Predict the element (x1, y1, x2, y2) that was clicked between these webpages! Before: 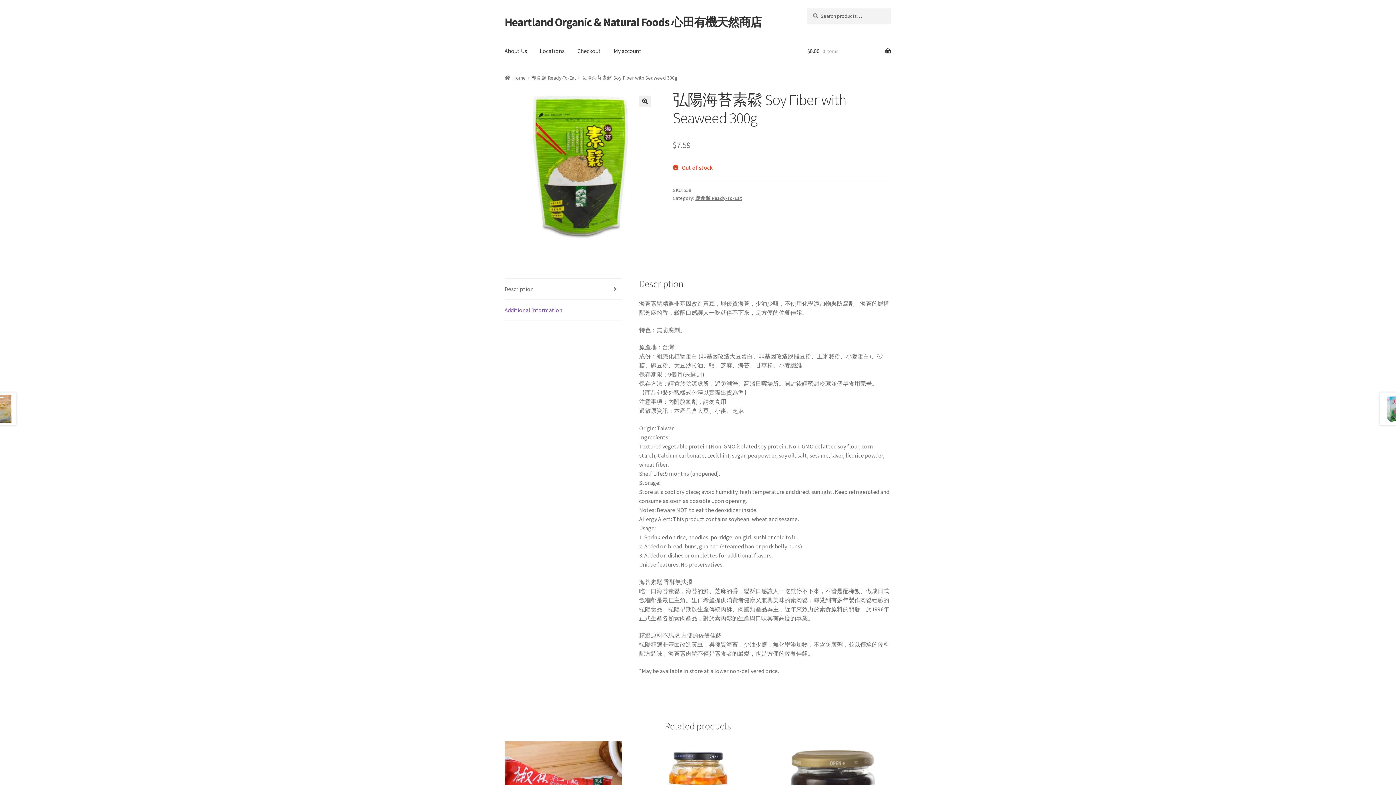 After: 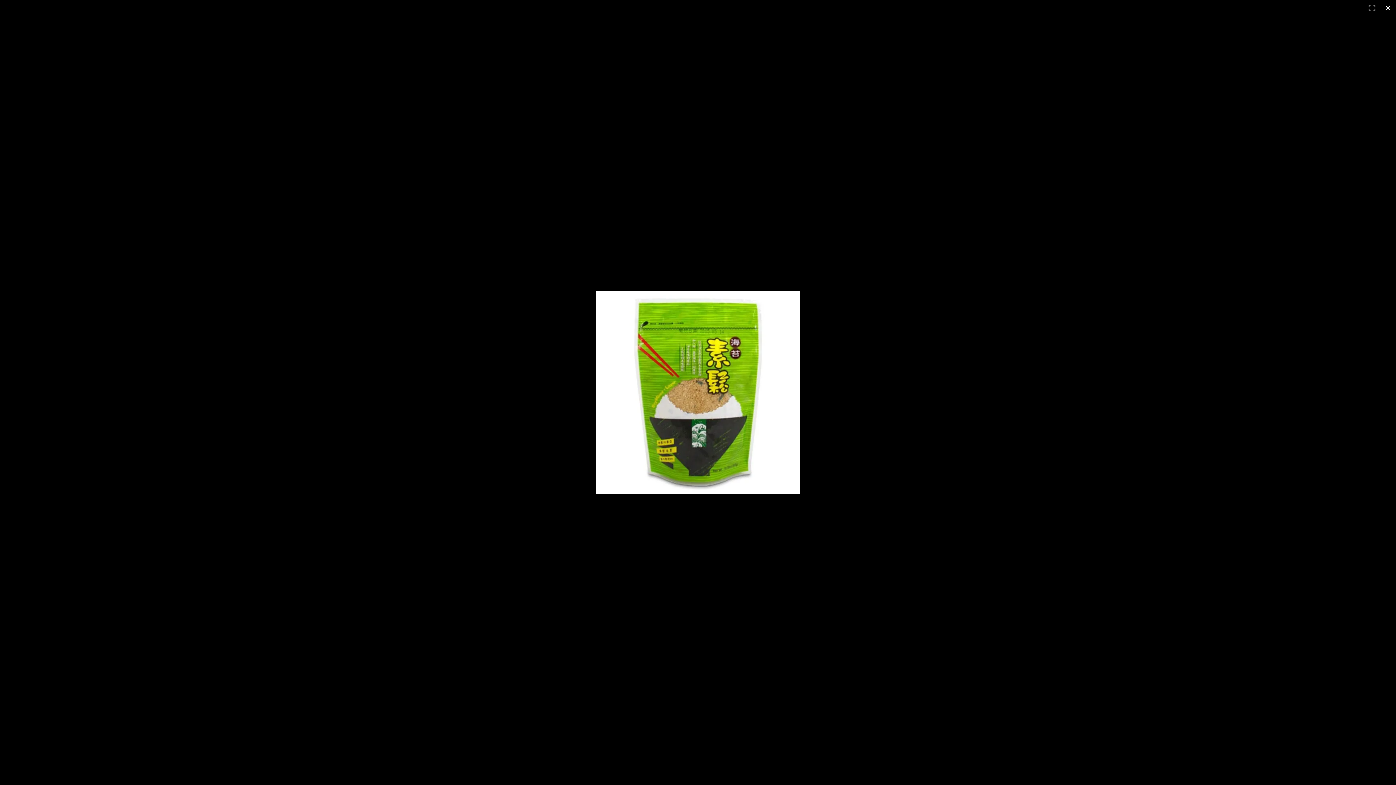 Action: label: 🔍 bbox: (639, 95, 651, 107)